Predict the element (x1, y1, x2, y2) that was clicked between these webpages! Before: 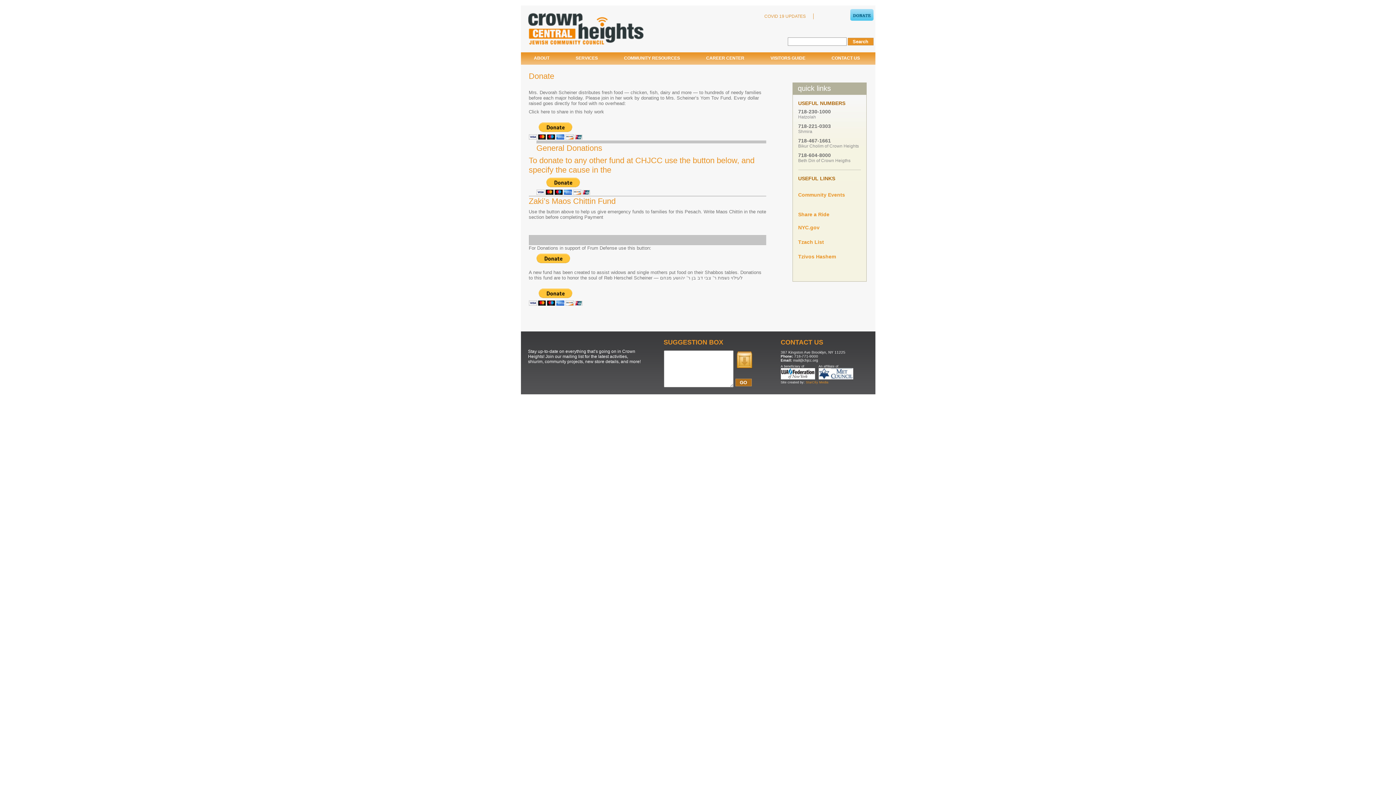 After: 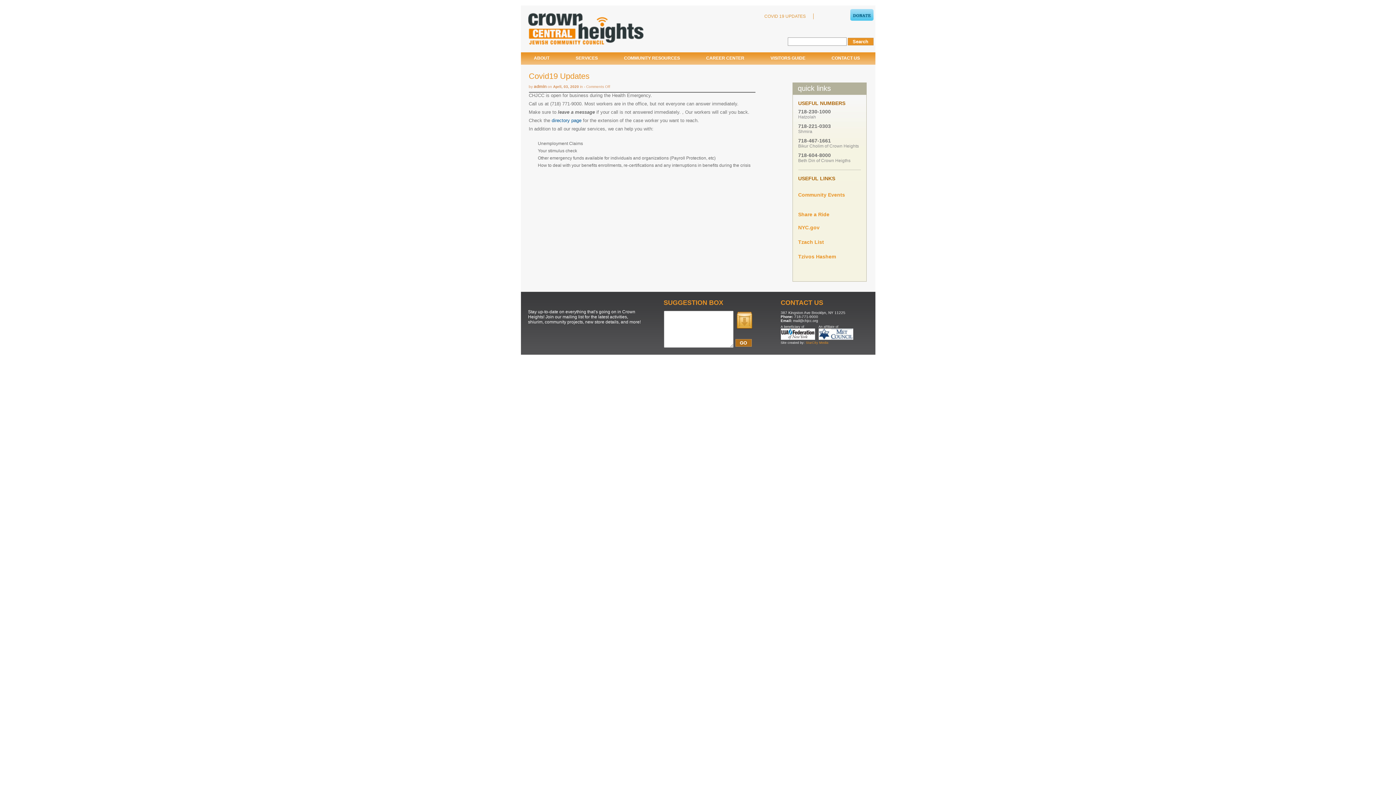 Action: bbox: (757, 13, 813, 19) label: COVID 19 UPDATES